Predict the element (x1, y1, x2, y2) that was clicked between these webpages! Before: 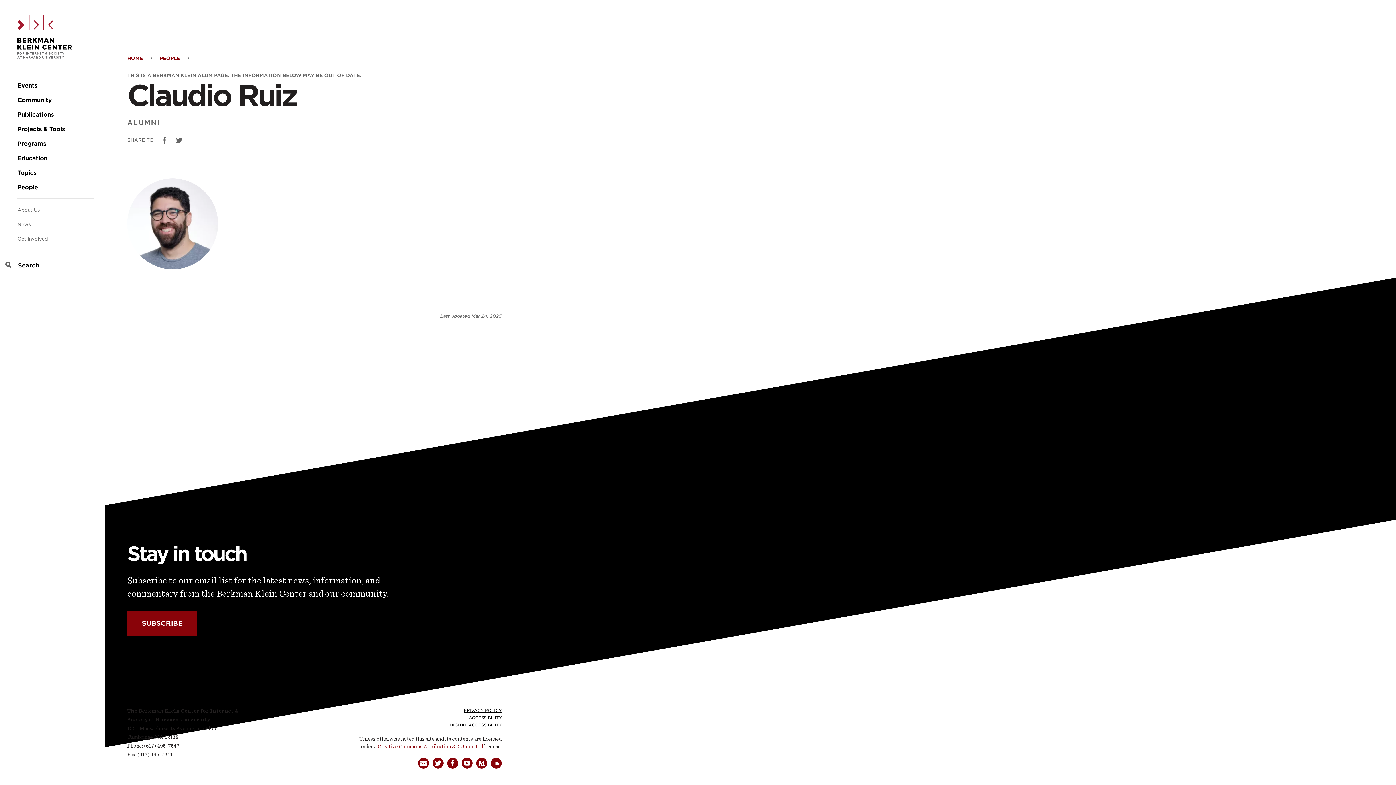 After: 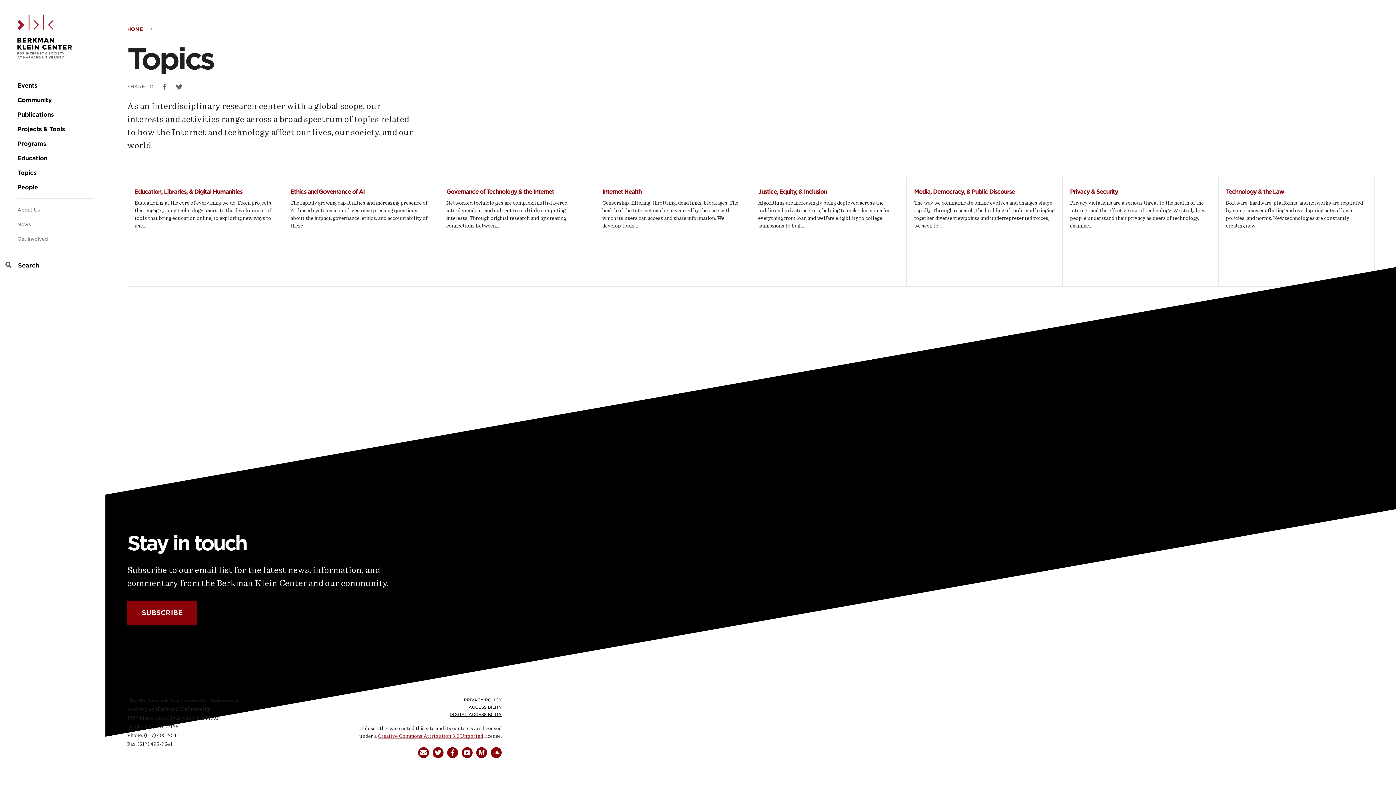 Action: bbox: (17, 169, 36, 176) label: Topics